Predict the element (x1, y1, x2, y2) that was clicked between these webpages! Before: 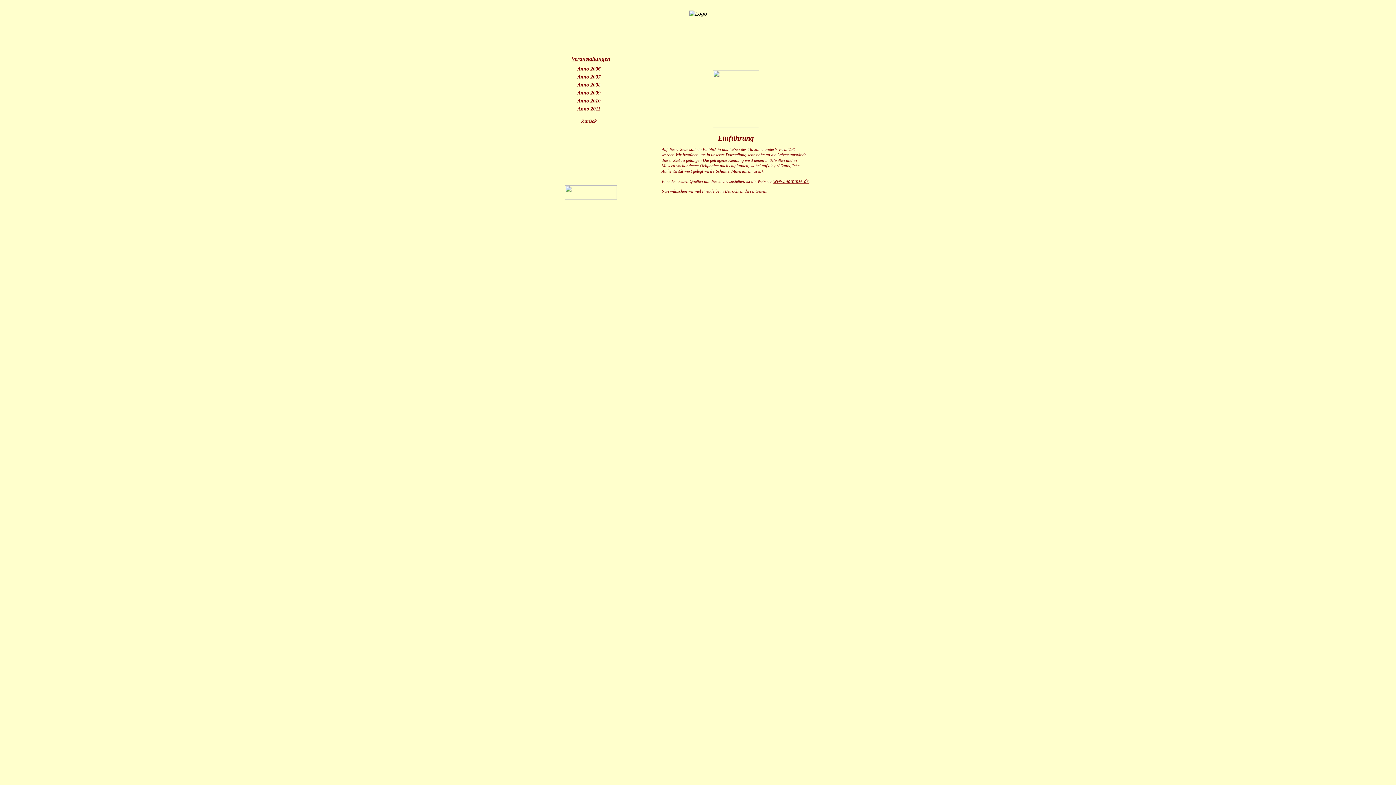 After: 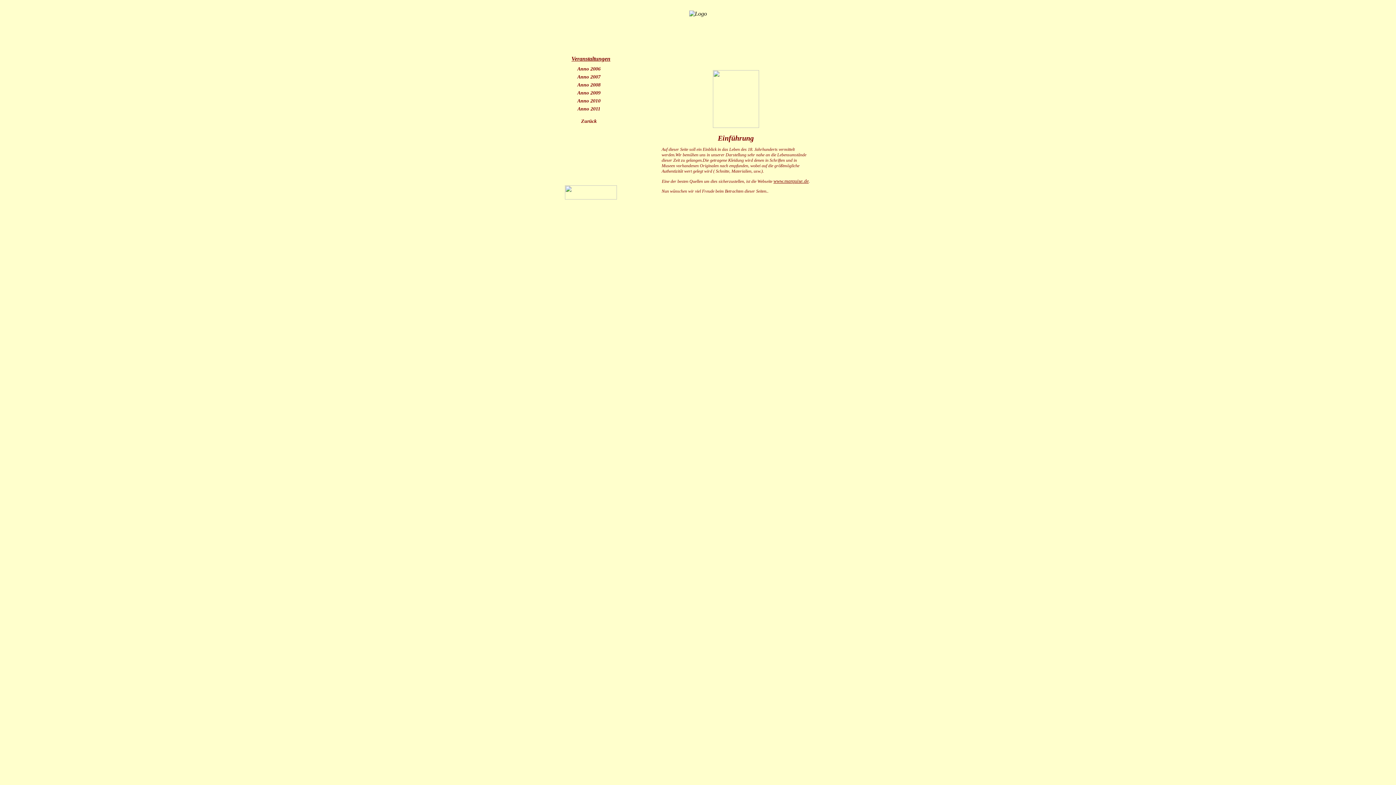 Action: label: www.marquise.de bbox: (773, 178, 808, 184)